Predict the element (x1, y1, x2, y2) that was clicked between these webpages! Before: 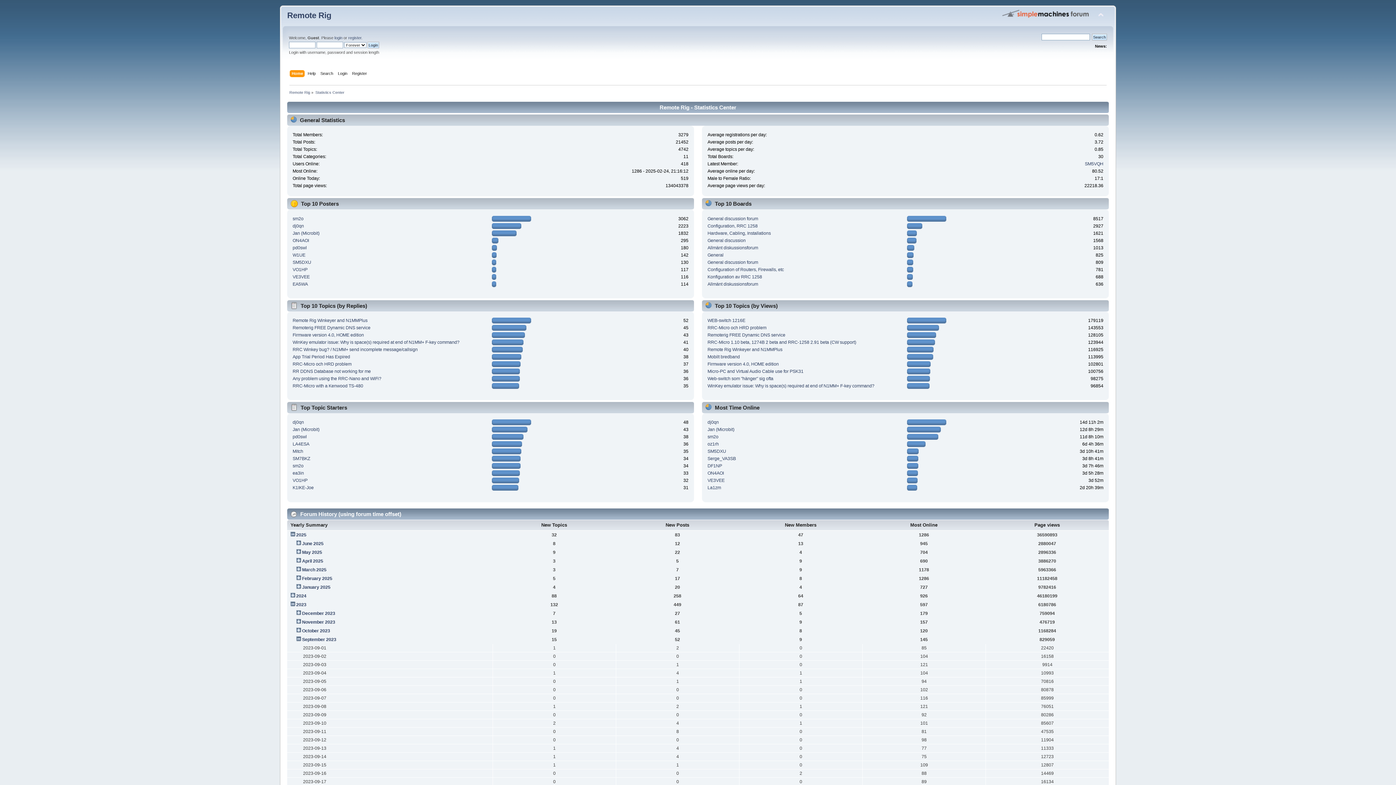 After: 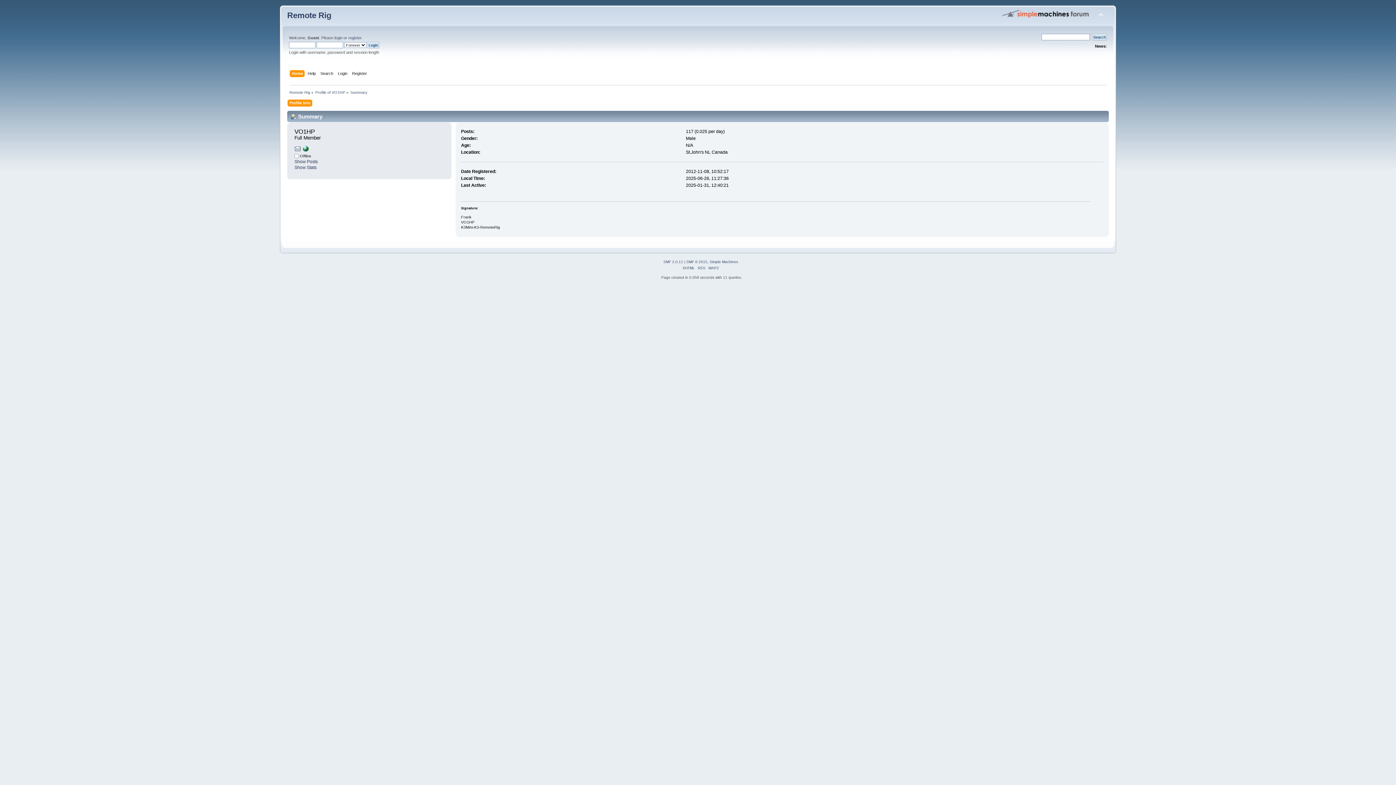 Action: label: VO1HP bbox: (292, 267, 307, 272)